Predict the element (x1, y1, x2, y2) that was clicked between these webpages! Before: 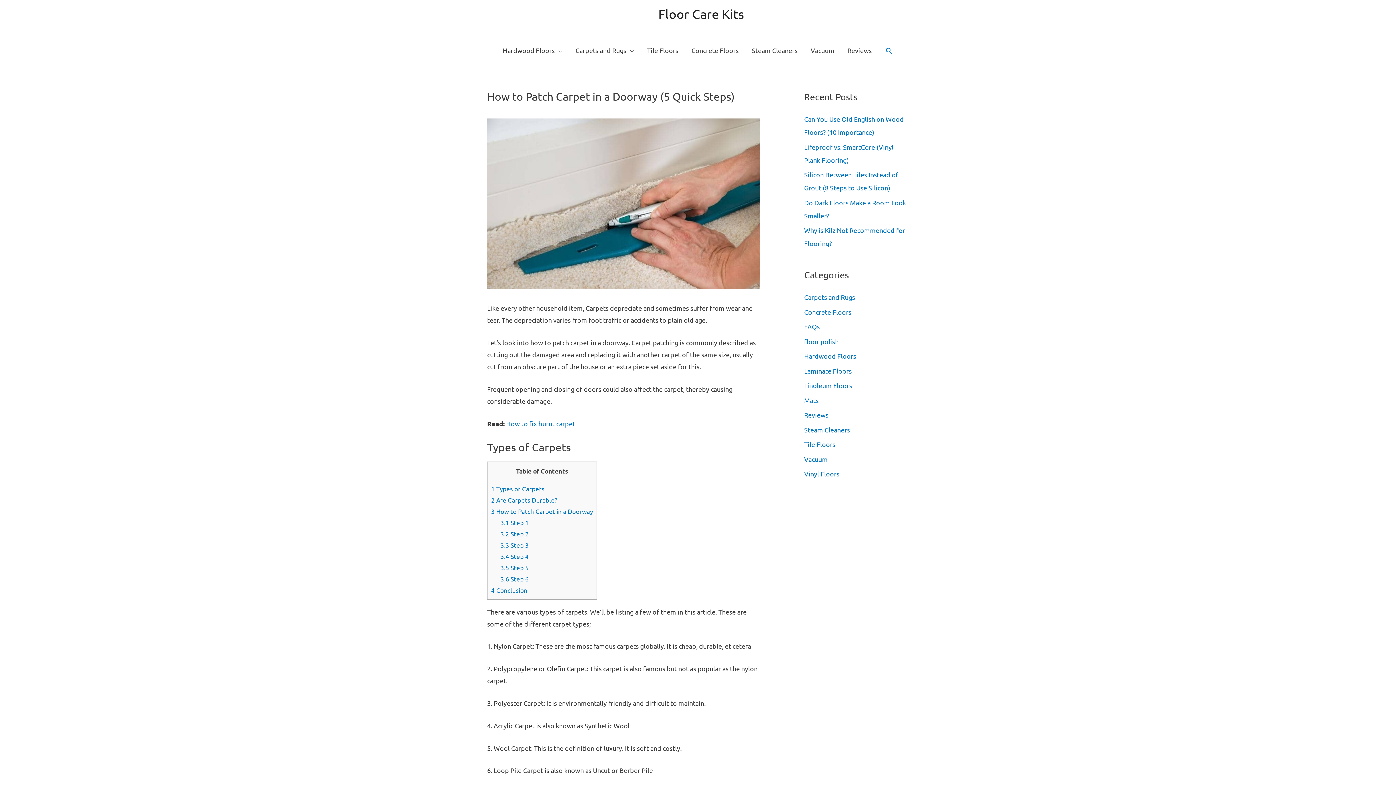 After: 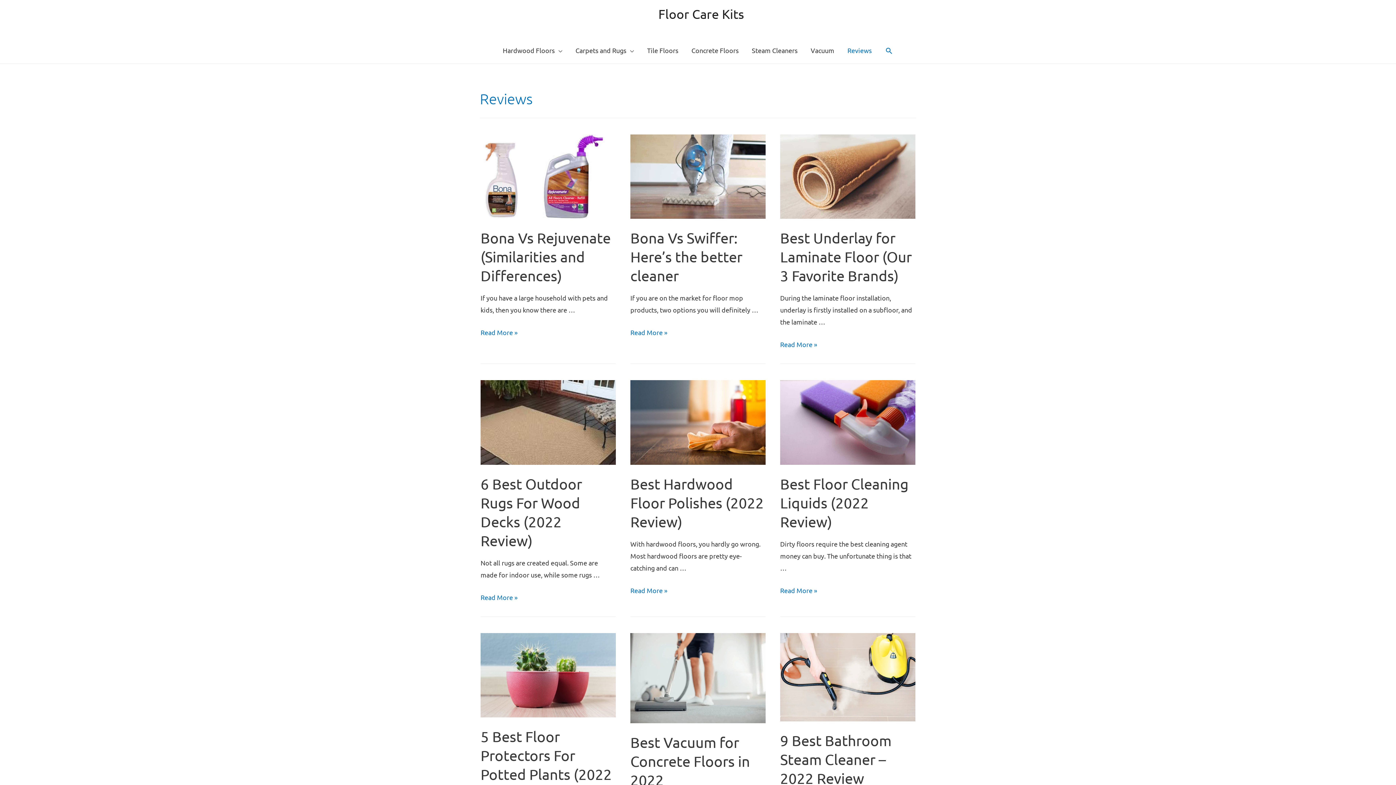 Action: label: Reviews bbox: (804, 411, 828, 419)